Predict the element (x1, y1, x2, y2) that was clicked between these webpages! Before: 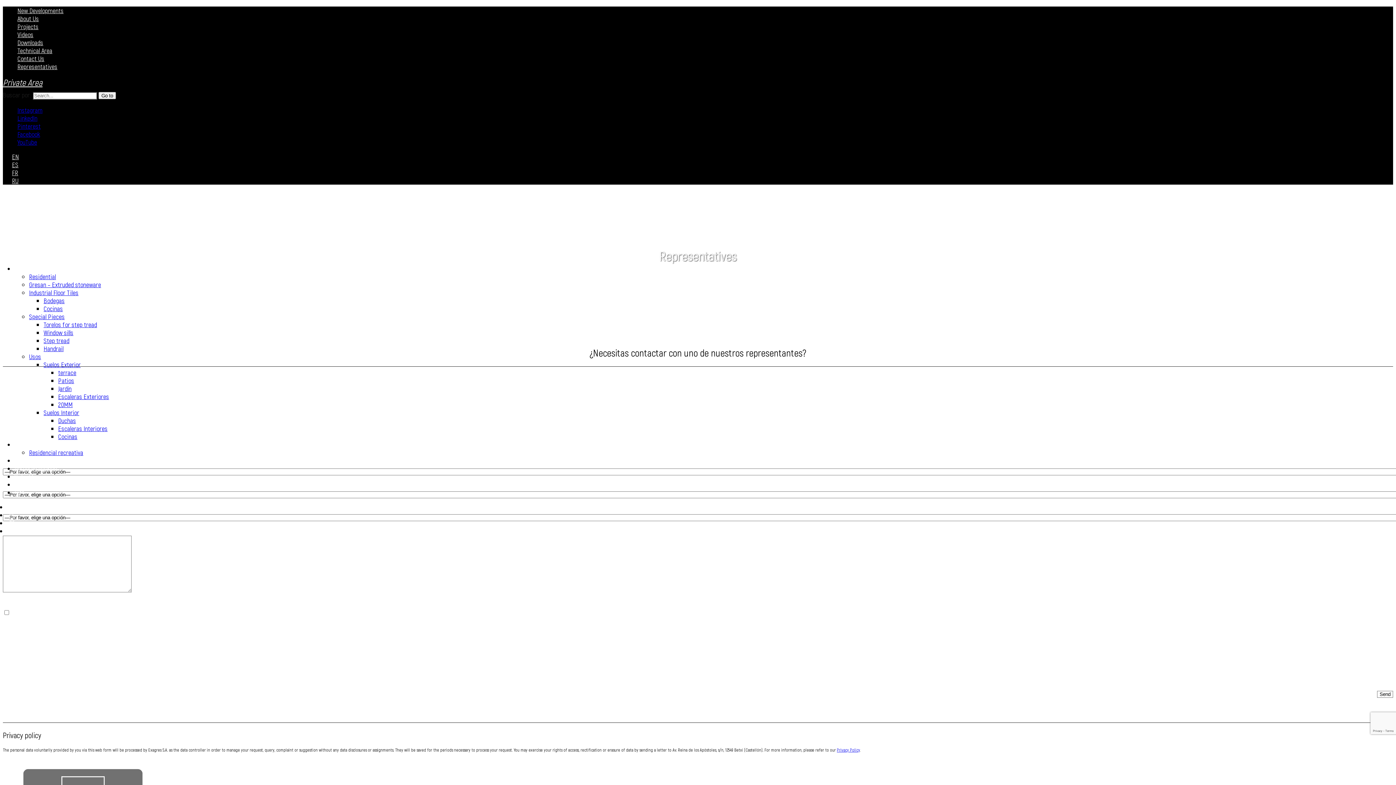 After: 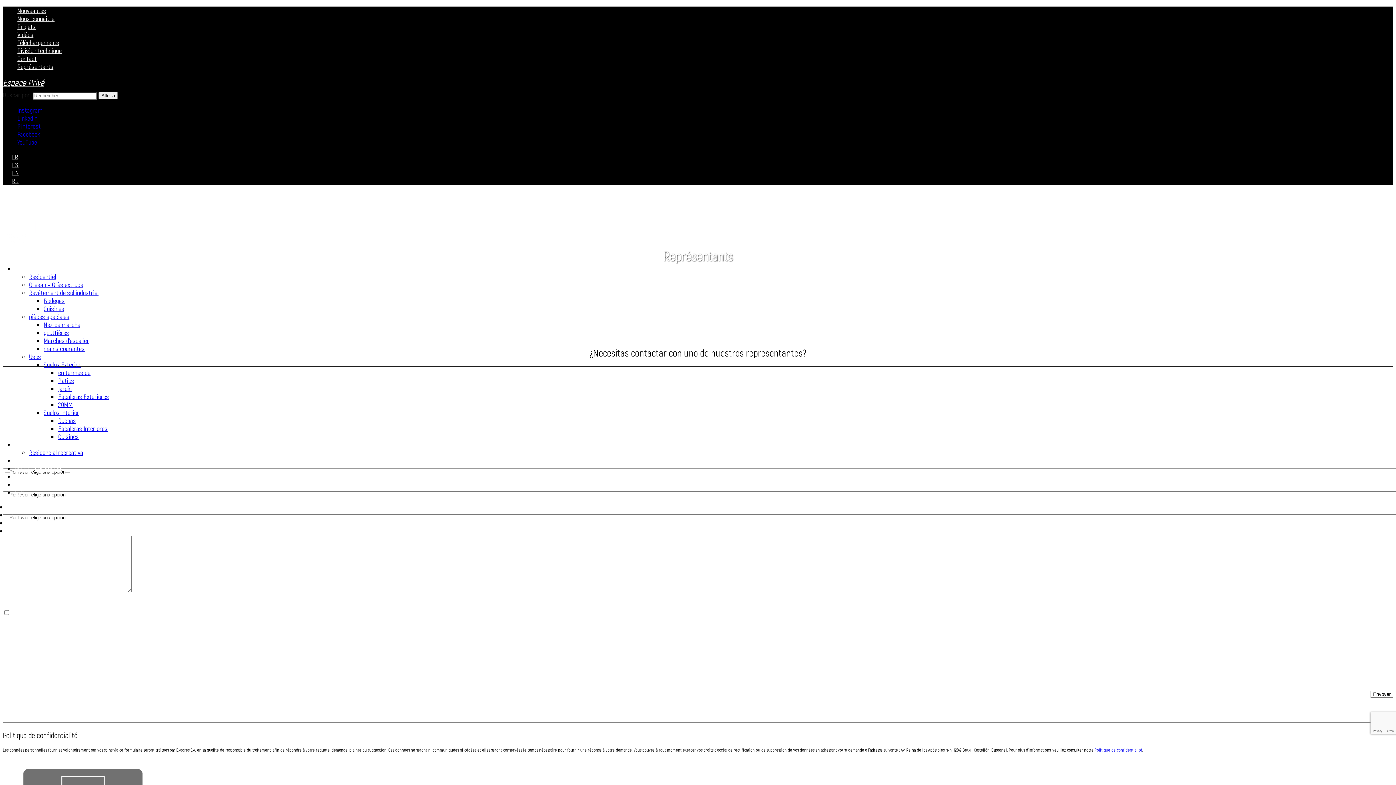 Action: bbox: (12, 168, 18, 176) label: FR